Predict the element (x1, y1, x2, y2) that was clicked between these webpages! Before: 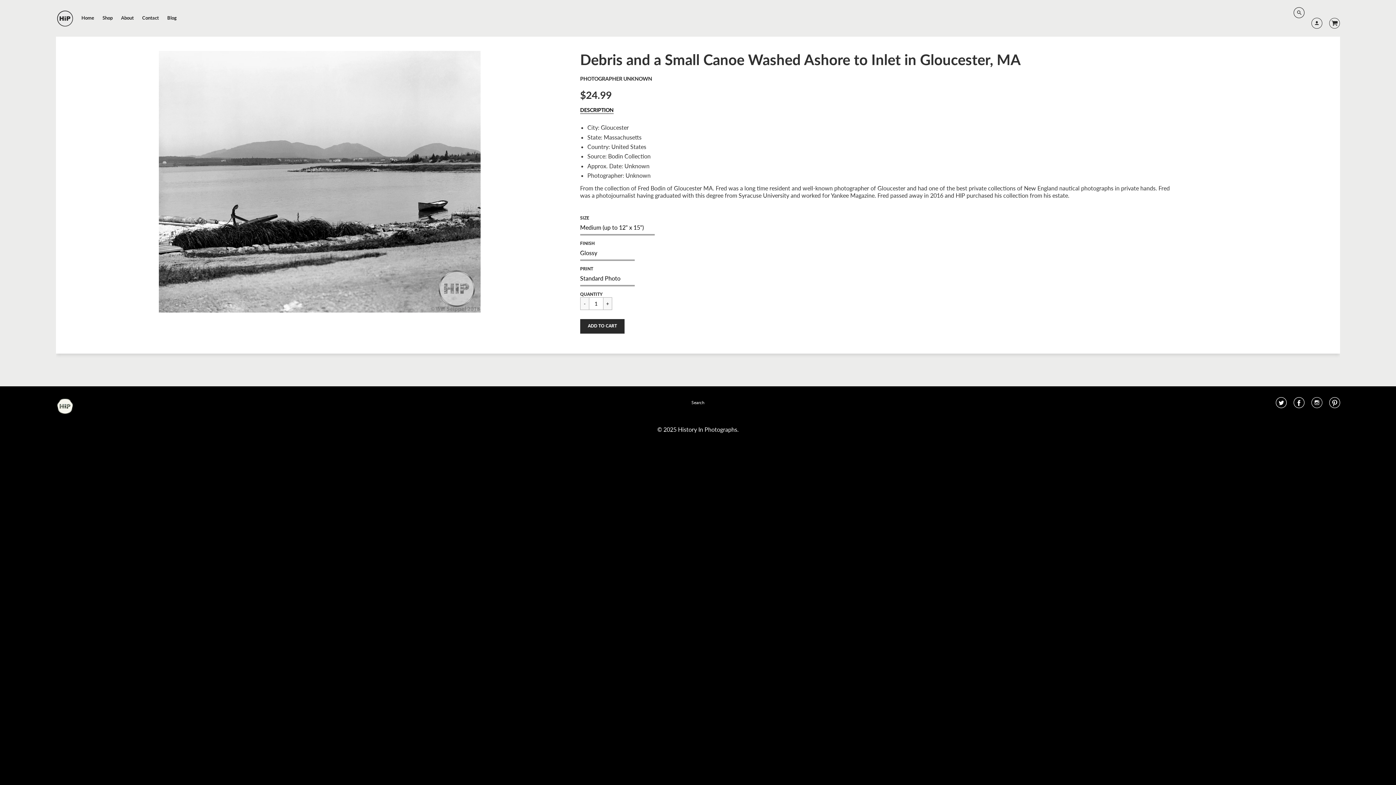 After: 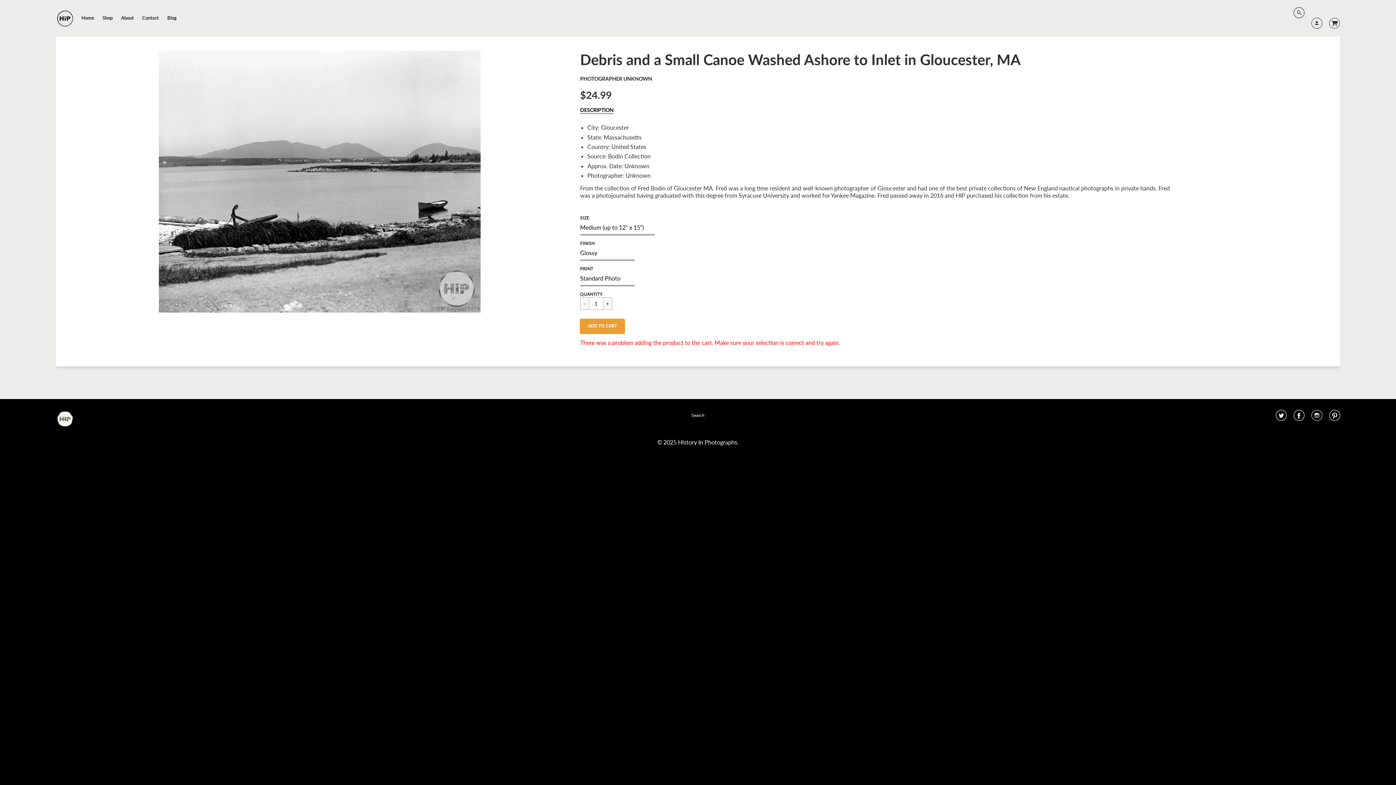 Action: label: CART ERROR
ADD TO CART
ADDED bbox: (580, 319, 624, 333)